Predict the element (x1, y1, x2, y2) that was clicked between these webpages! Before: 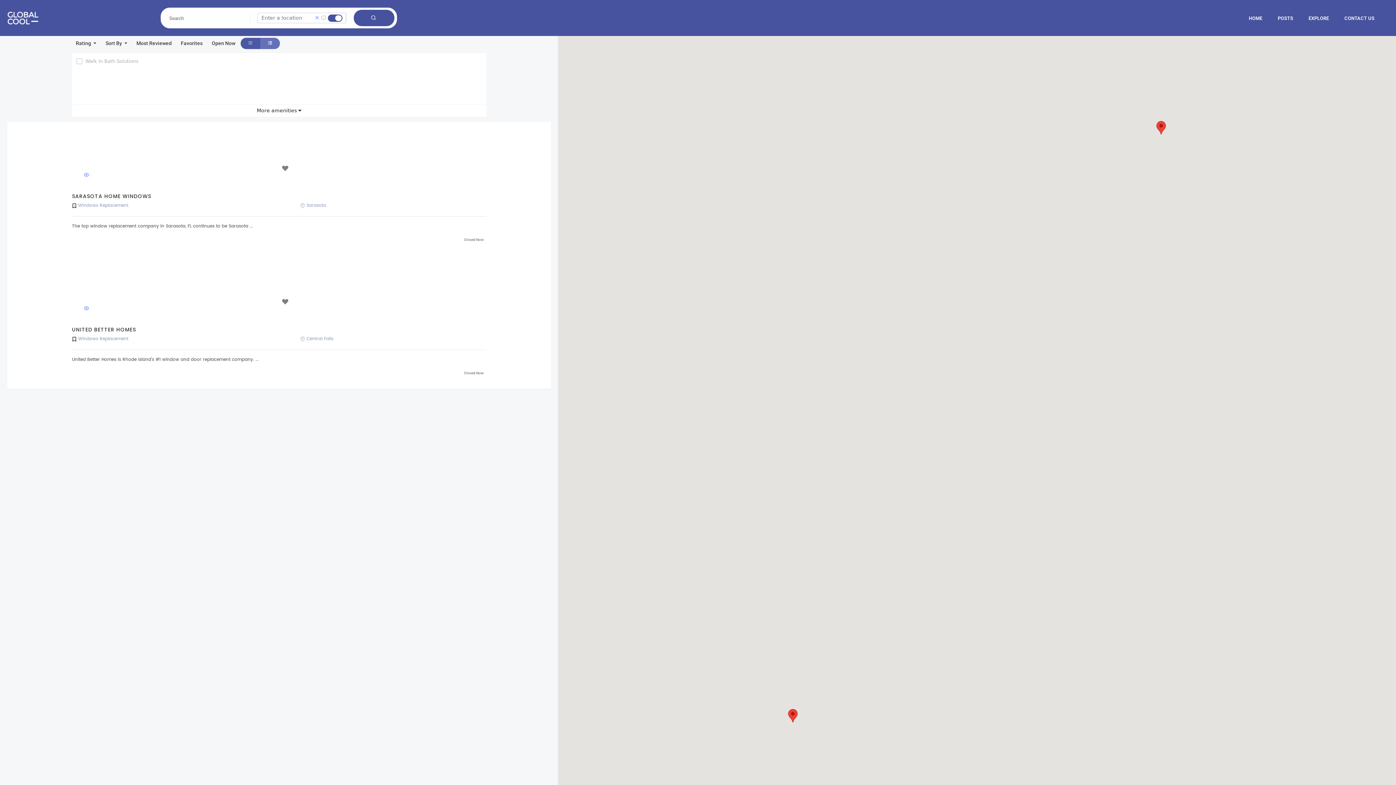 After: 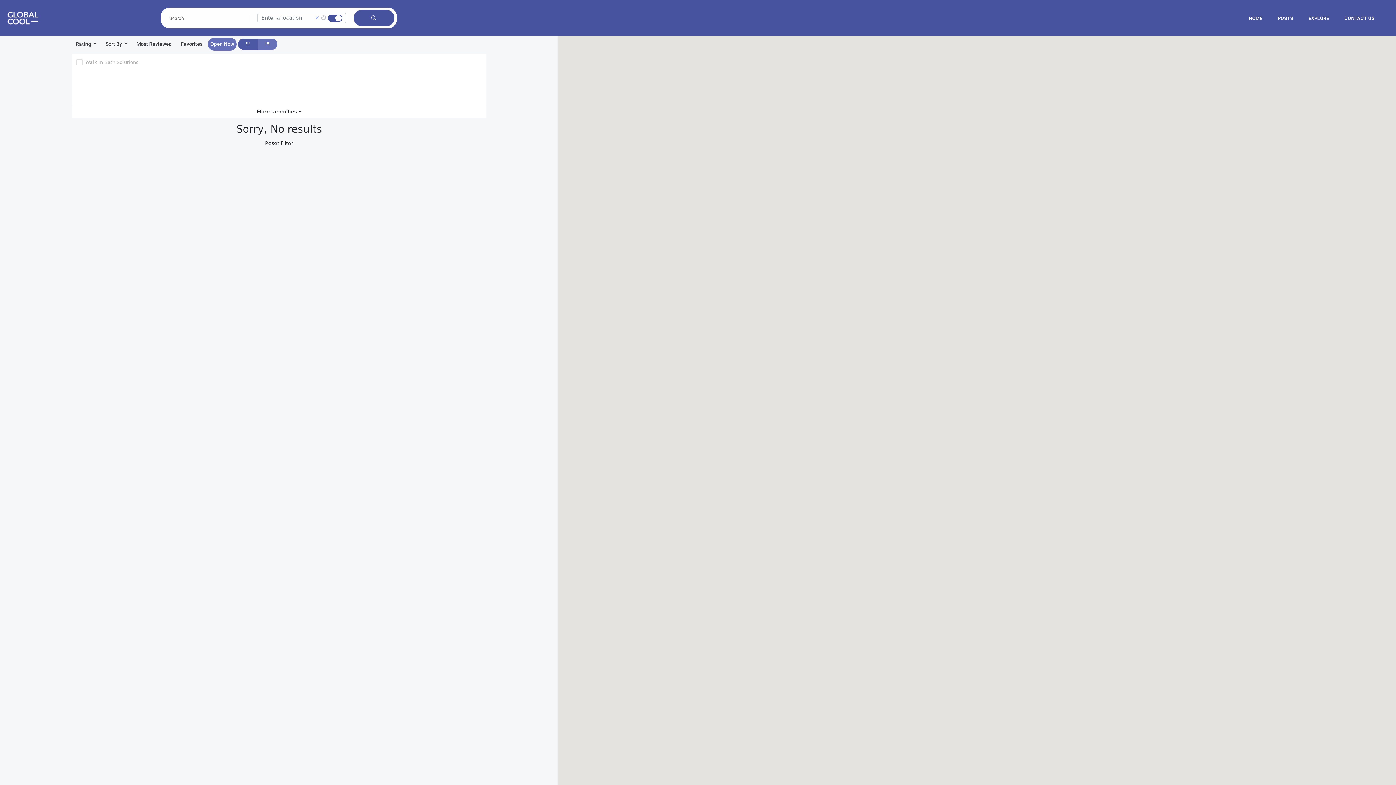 Action: label: Open Now bbox: (207, 37, 239, 49)